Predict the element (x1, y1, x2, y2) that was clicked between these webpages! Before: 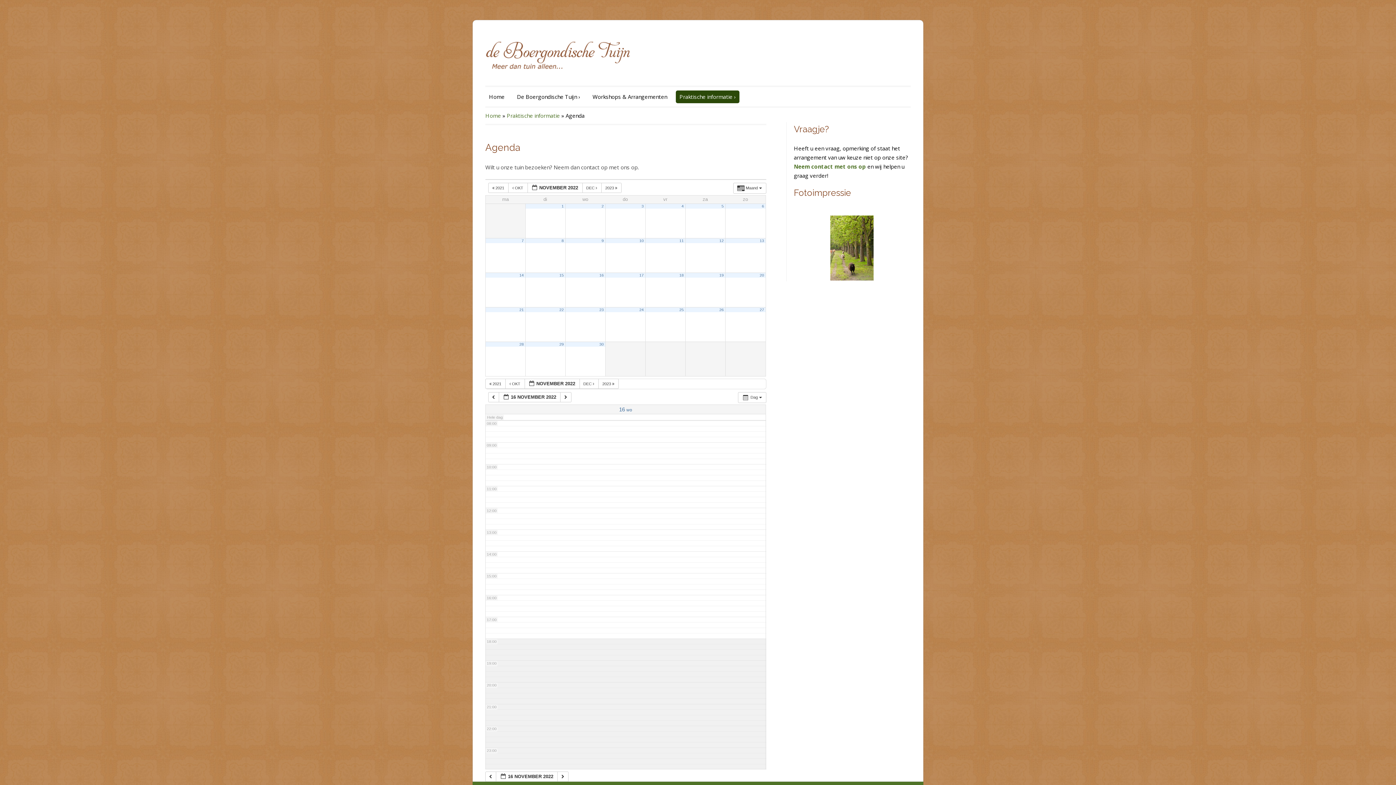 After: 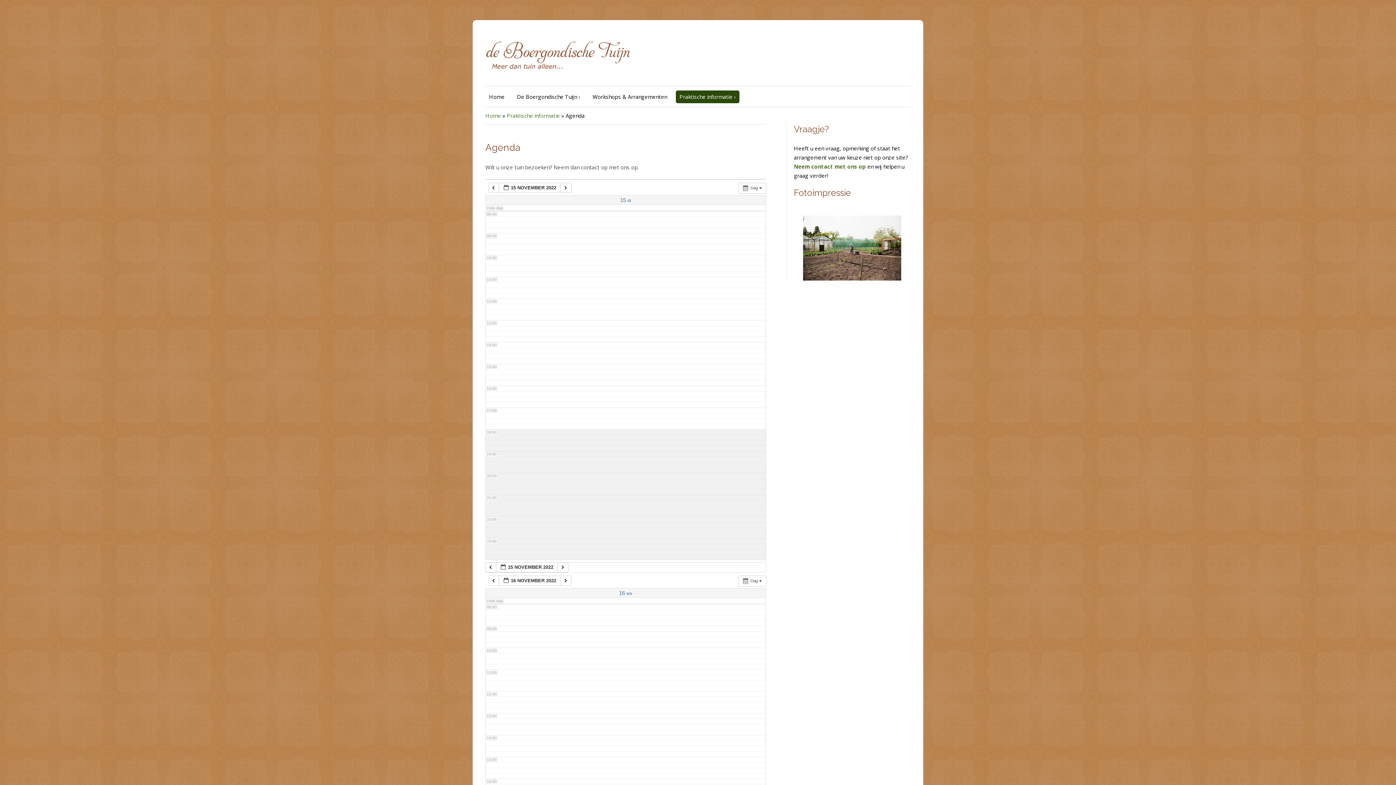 Action: bbox: (485, 772, 496, 782) label:  